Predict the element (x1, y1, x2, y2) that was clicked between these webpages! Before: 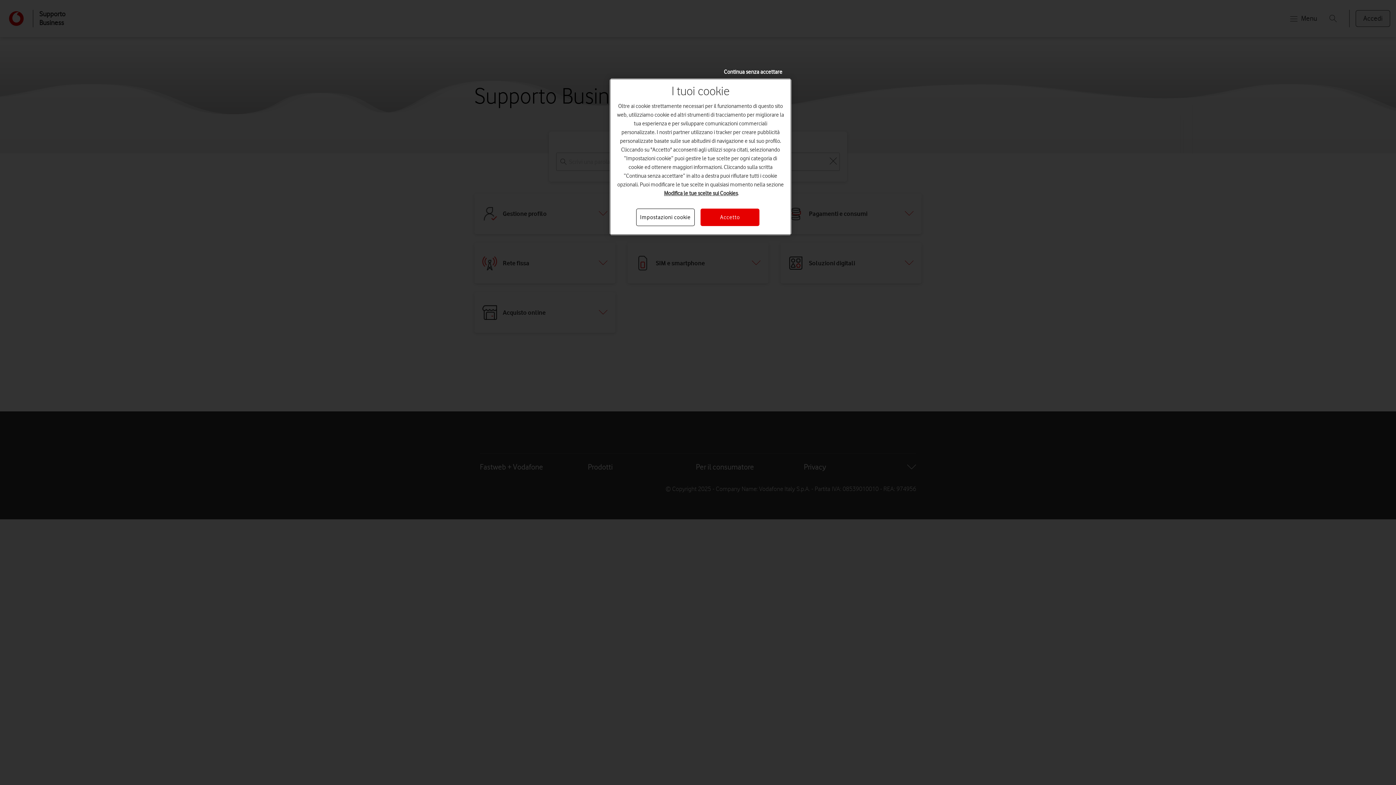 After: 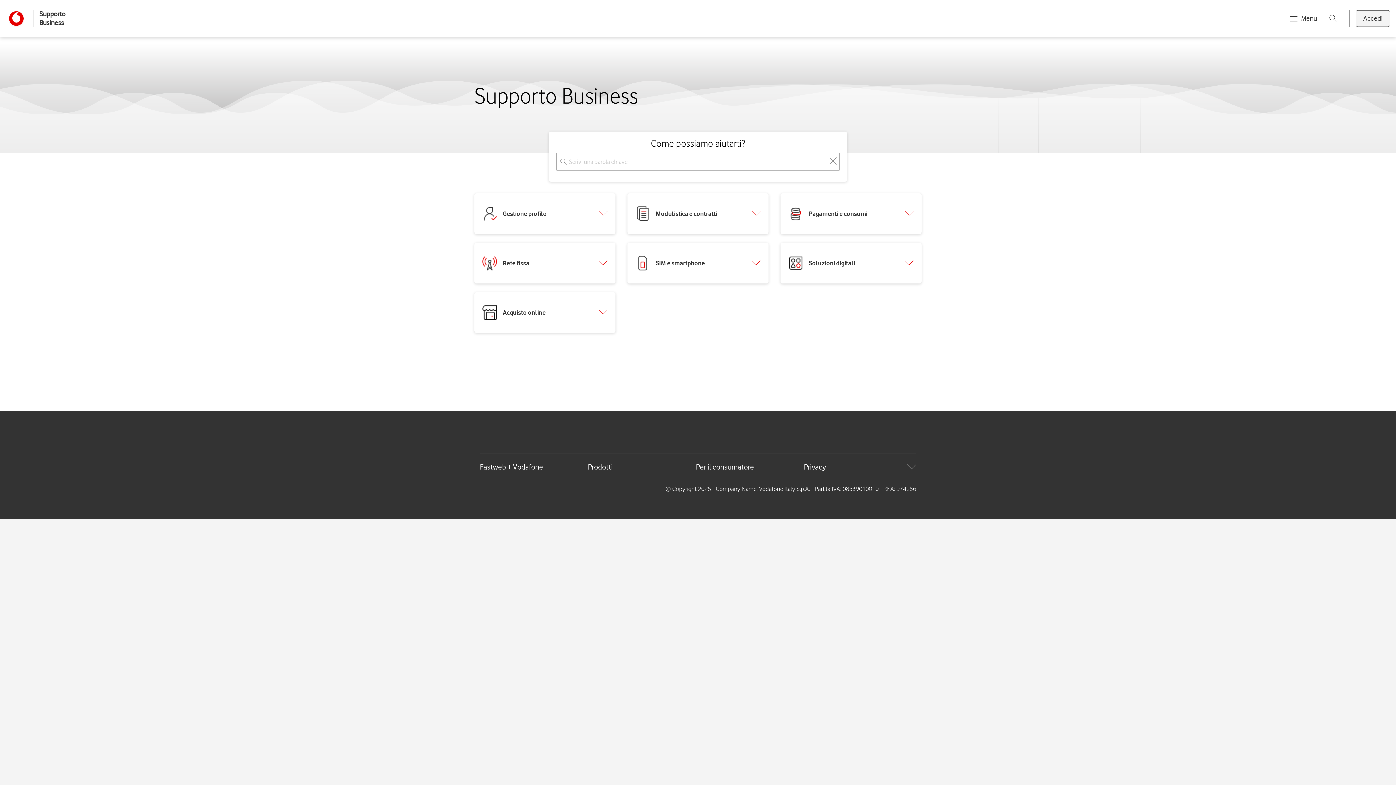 Action: bbox: (700, 208, 759, 226) label: Accetto